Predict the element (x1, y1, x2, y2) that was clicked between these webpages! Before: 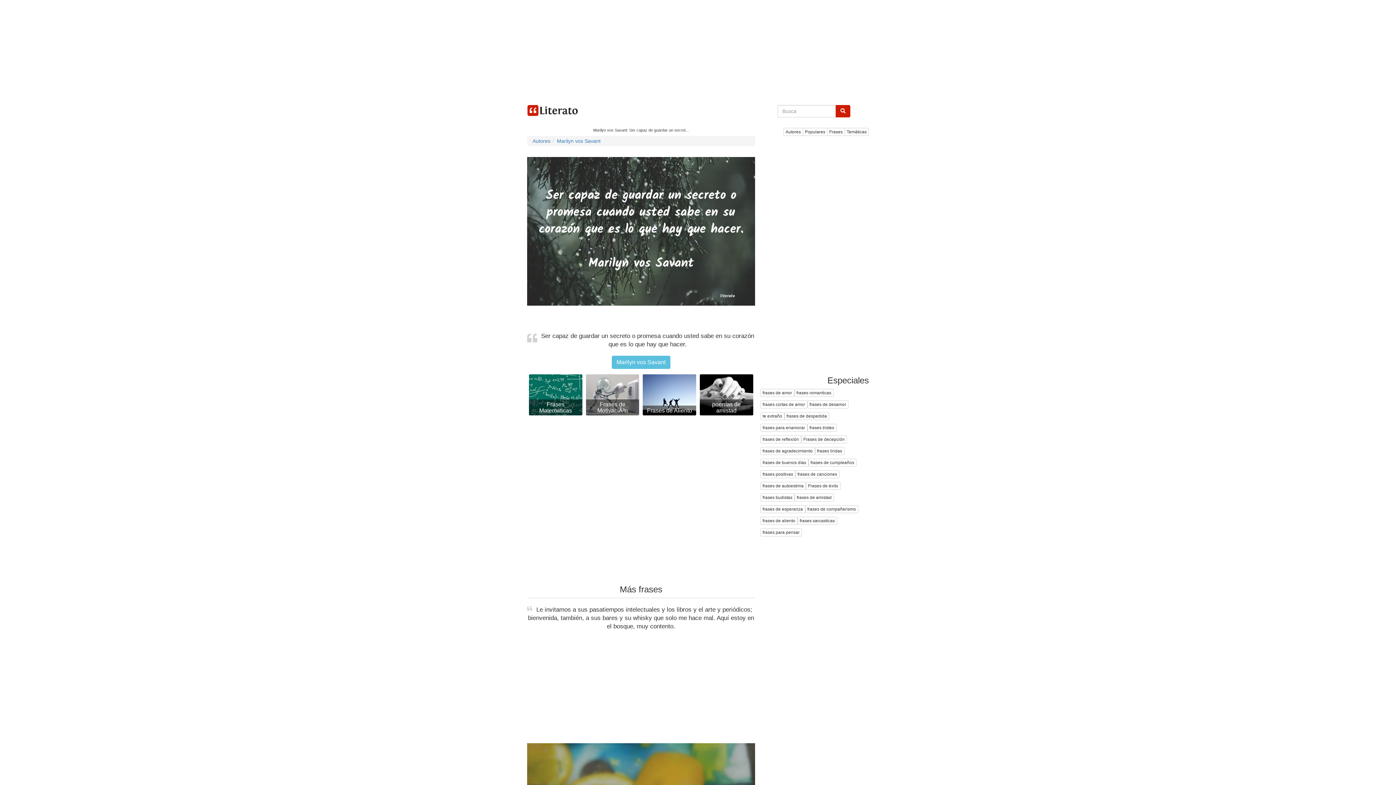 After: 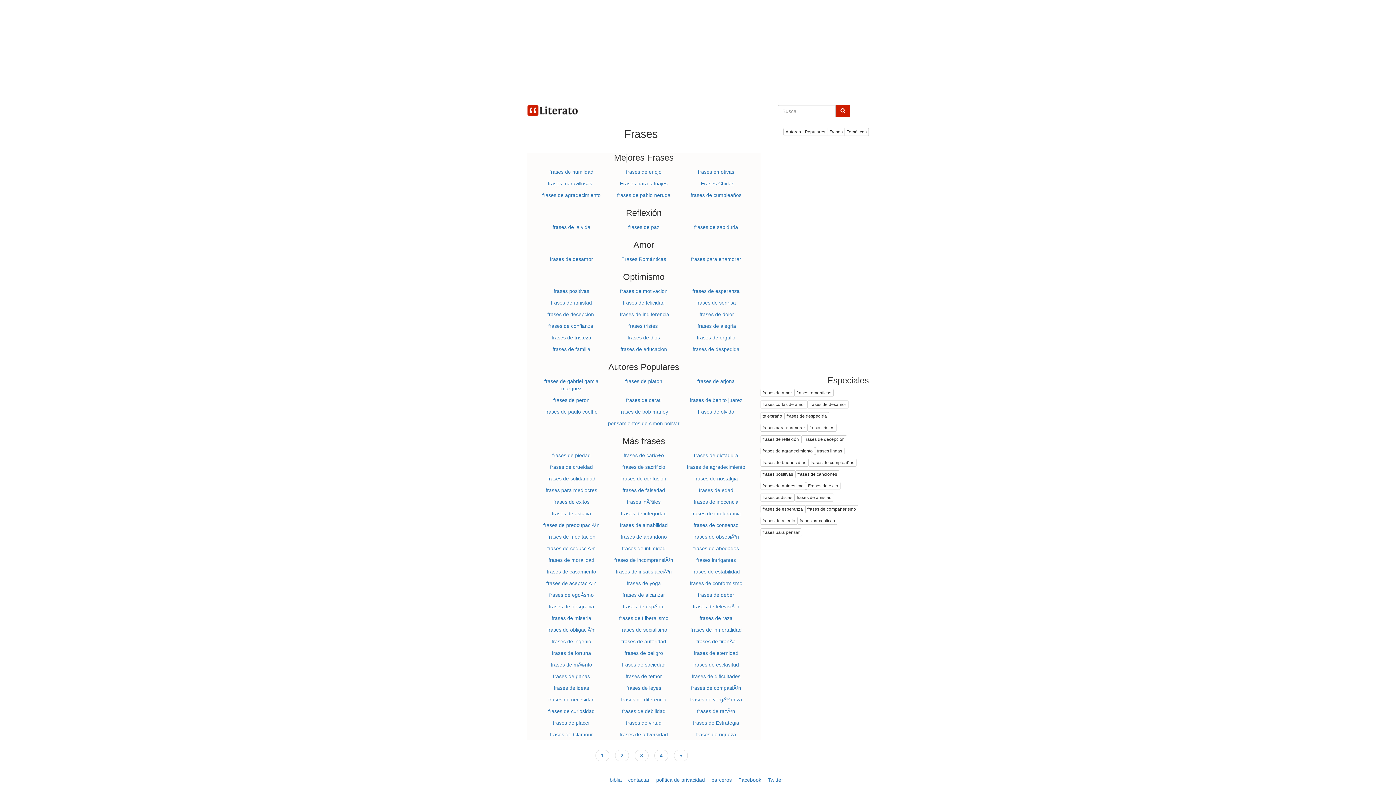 Action: label: Frases bbox: (827, 128, 845, 136)